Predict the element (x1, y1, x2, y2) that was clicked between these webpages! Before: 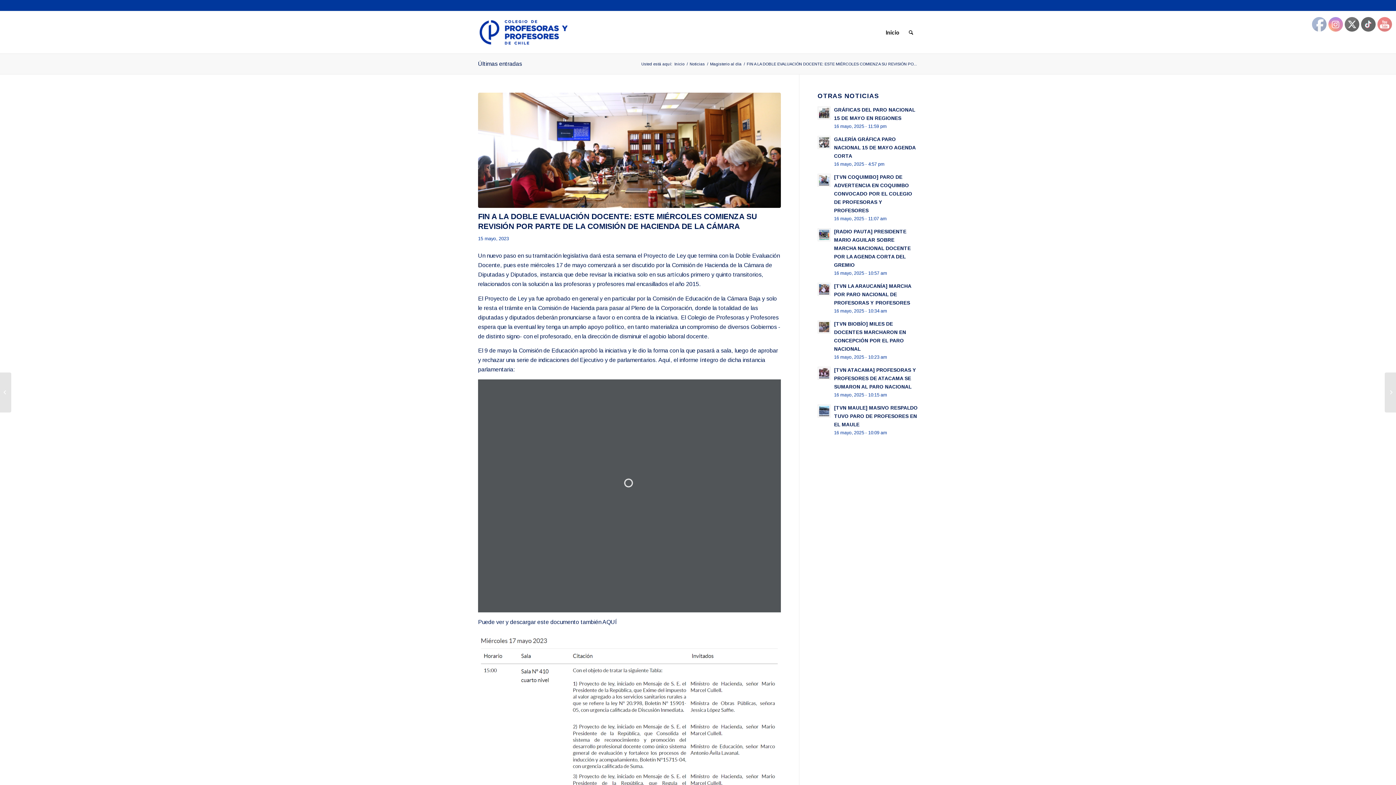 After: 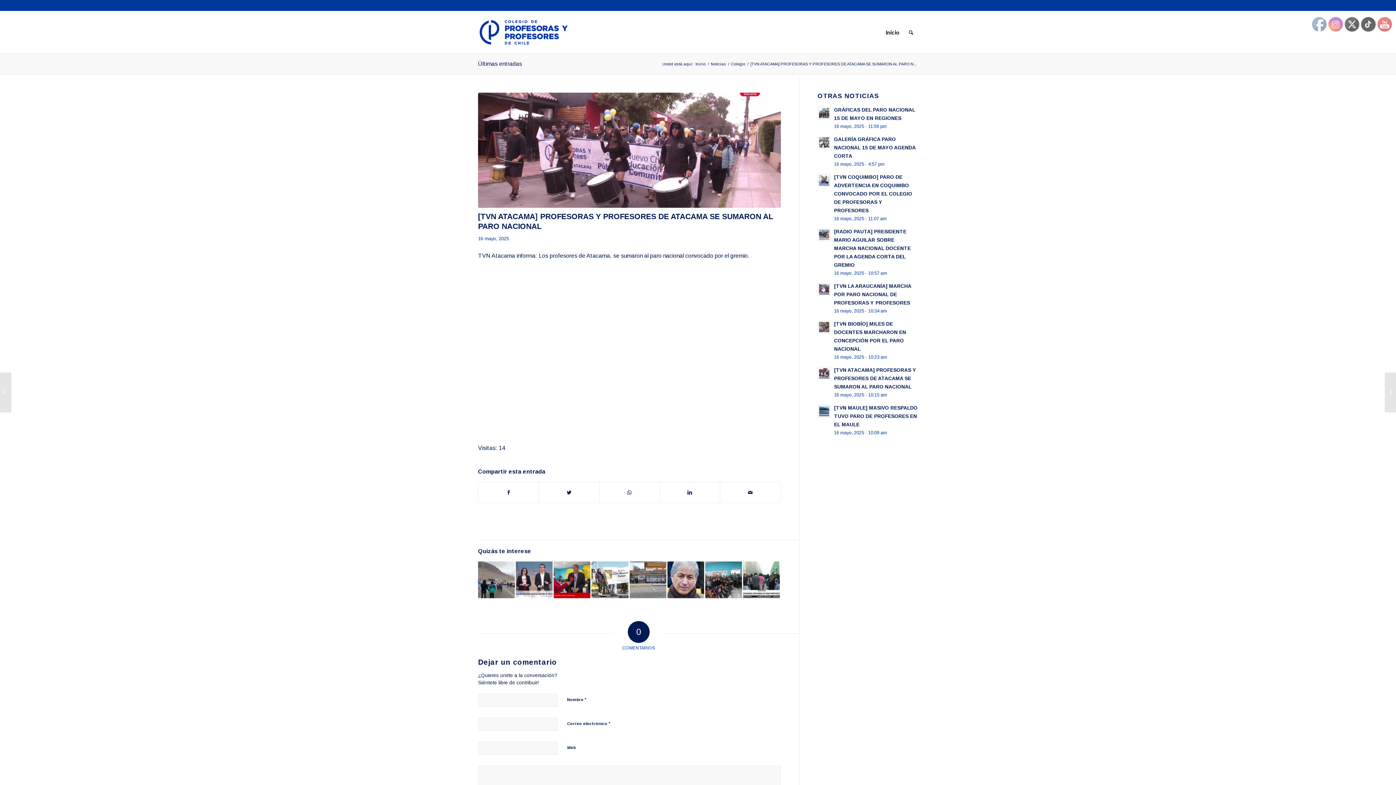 Action: label: [TVN ATACAMA] PROFESORAS Y PROFESORES DE ATACAMA SE SUMARON AL PARO NACIONAL bbox: (834, 367, 916, 389)